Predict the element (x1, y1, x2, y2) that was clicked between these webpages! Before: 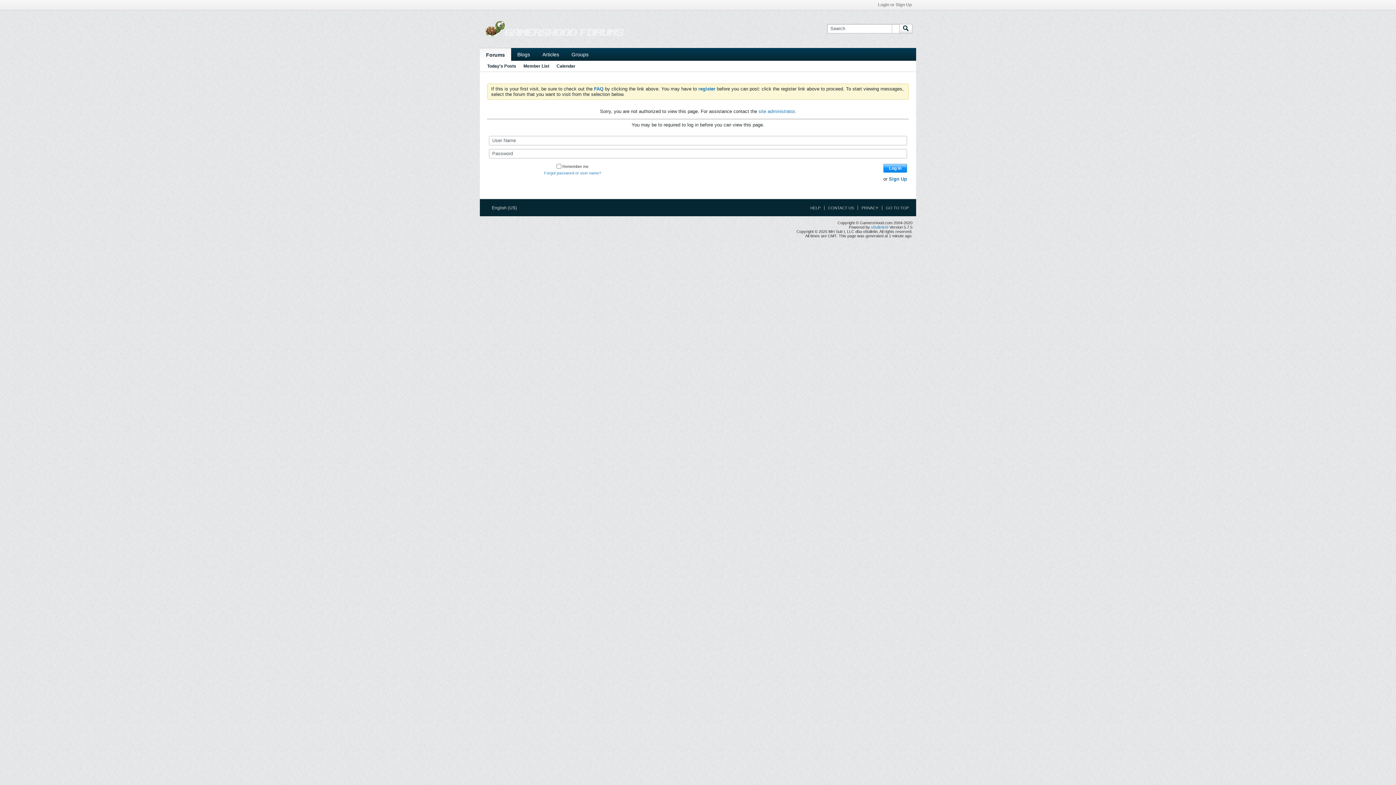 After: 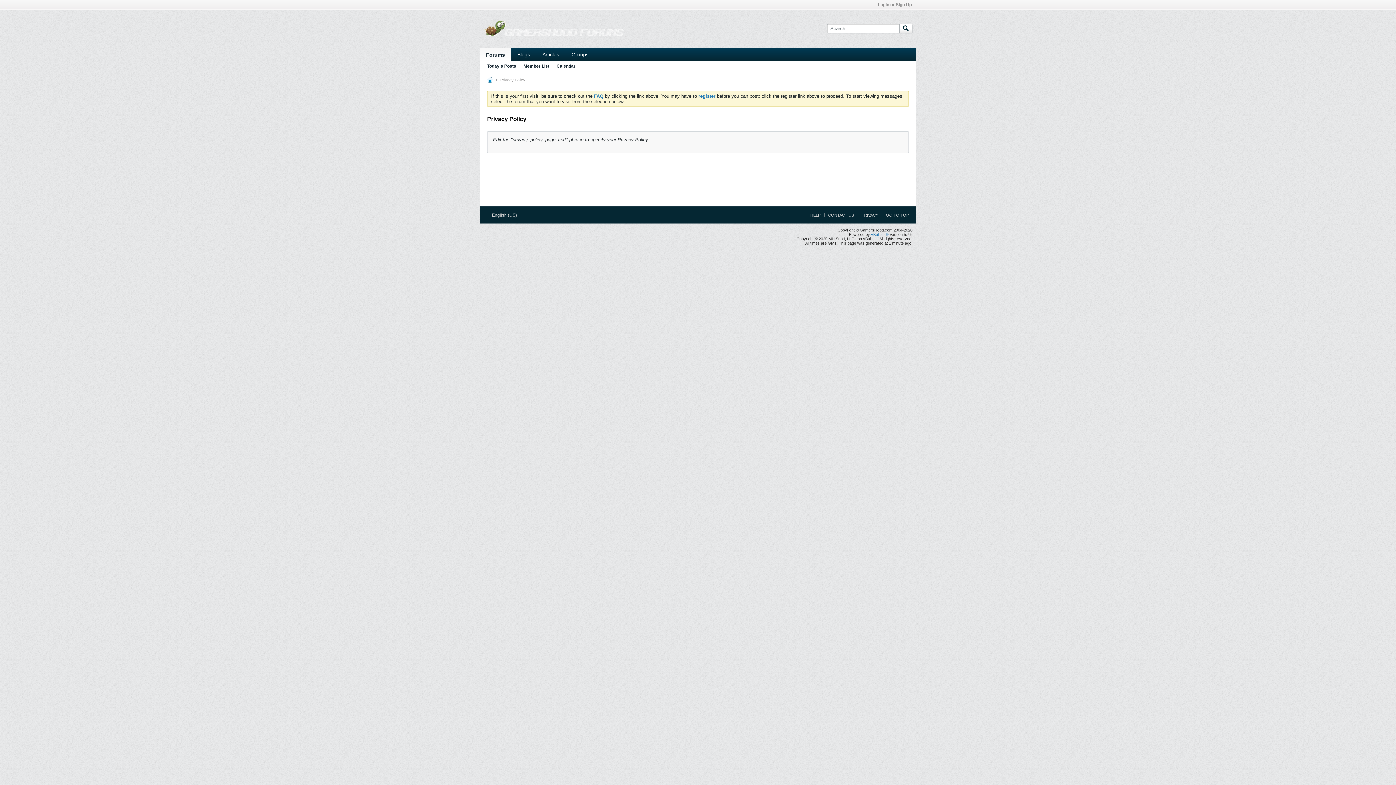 Action: bbox: (857, 205, 878, 210) label: PRIVACY